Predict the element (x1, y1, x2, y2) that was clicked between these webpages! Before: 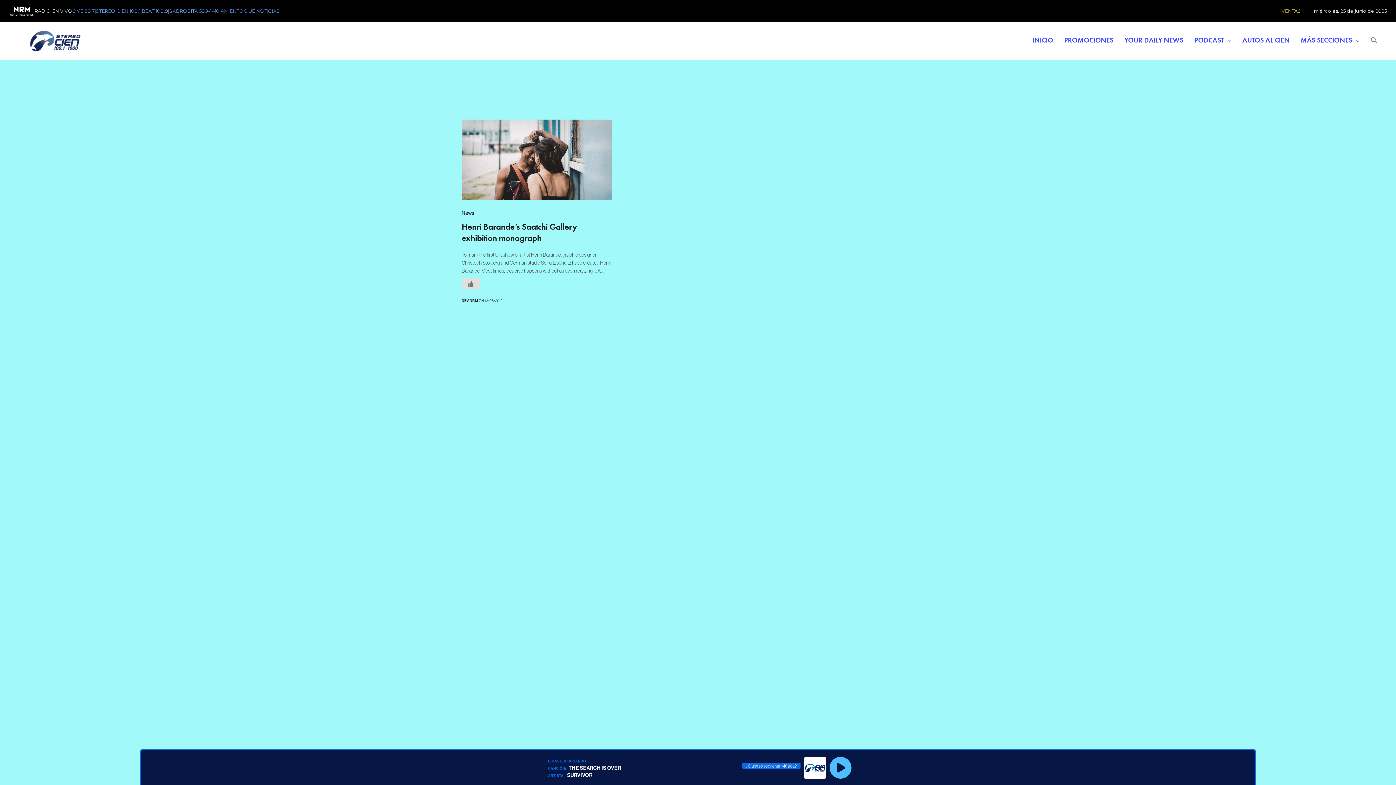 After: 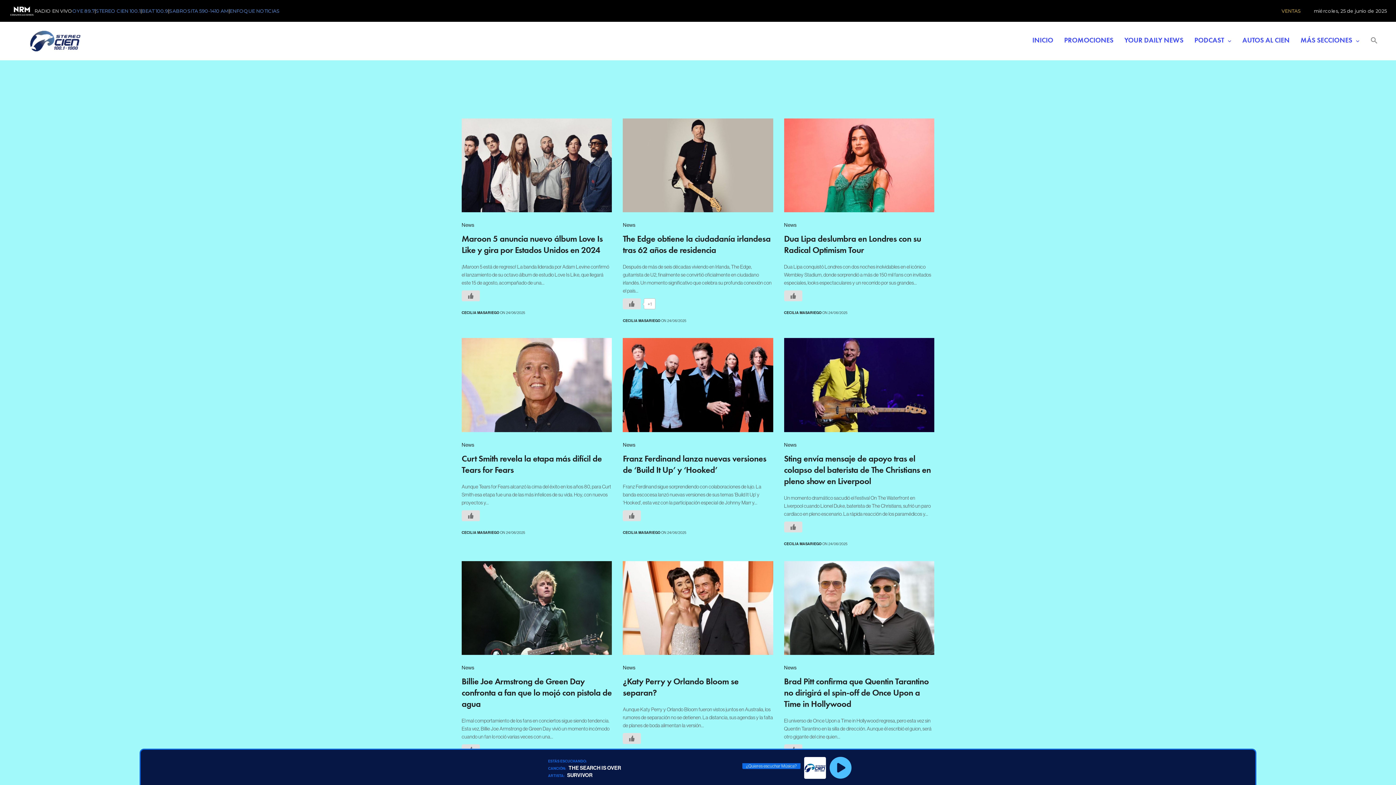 Action: label: News bbox: (461, 209, 474, 216)